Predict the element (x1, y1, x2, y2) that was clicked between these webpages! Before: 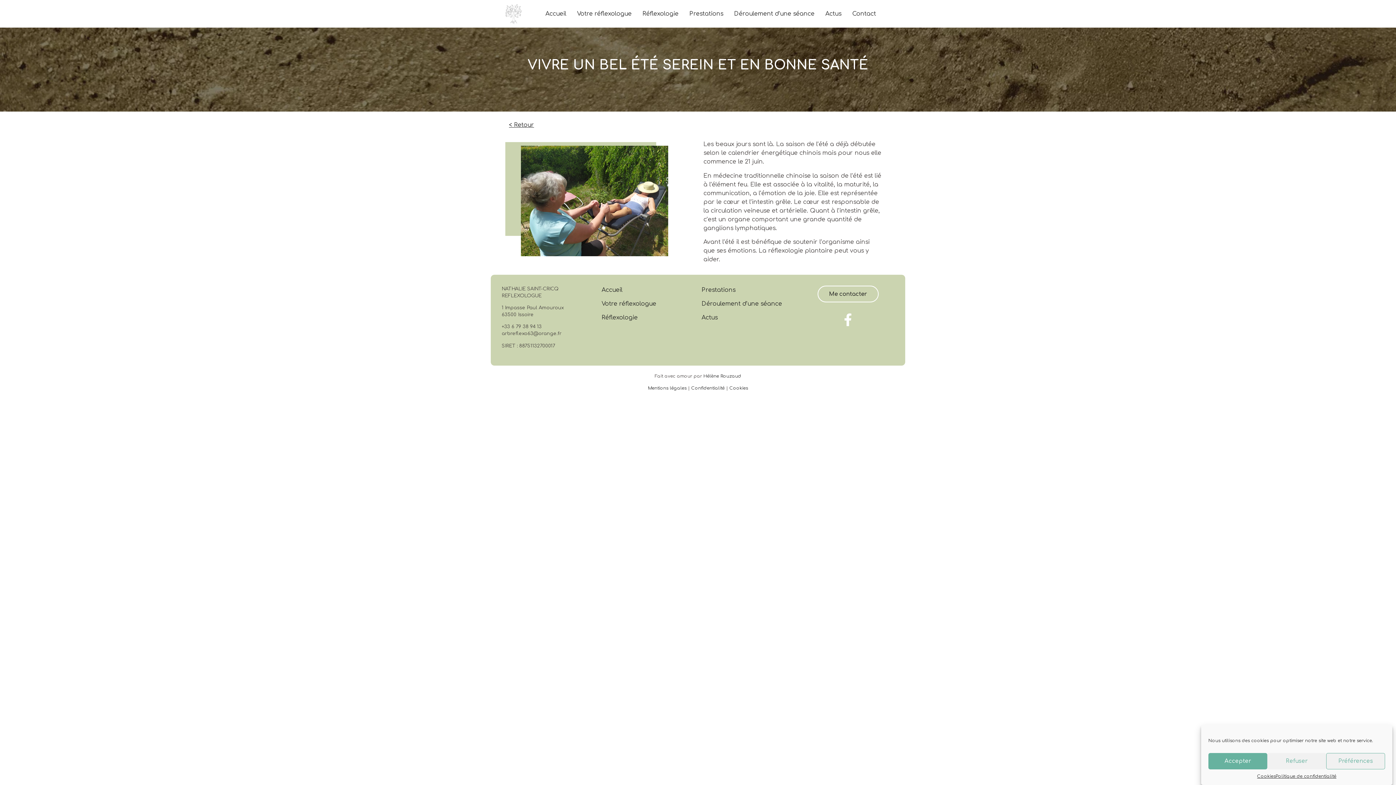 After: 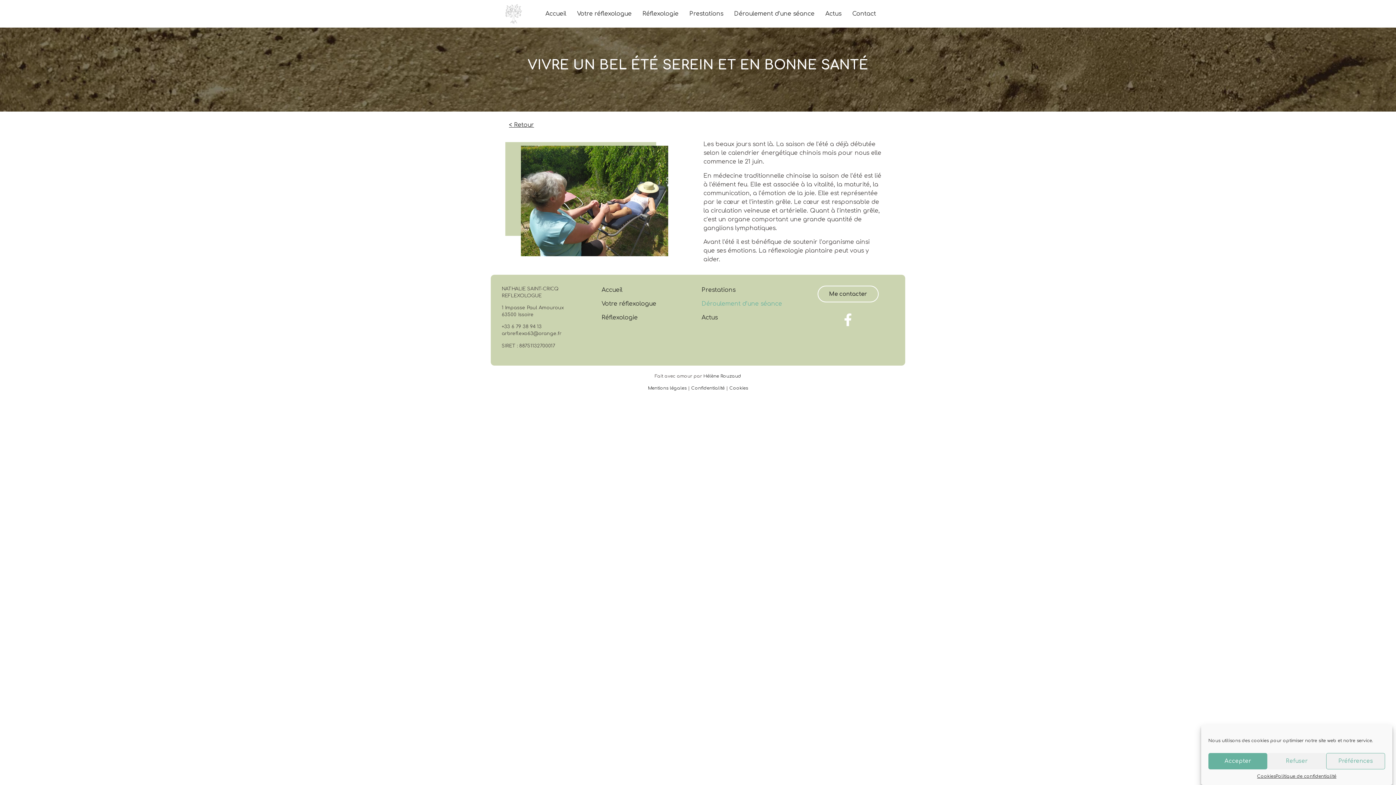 Action: label: Déroulement d’une séance bbox: (701, 300, 782, 307)